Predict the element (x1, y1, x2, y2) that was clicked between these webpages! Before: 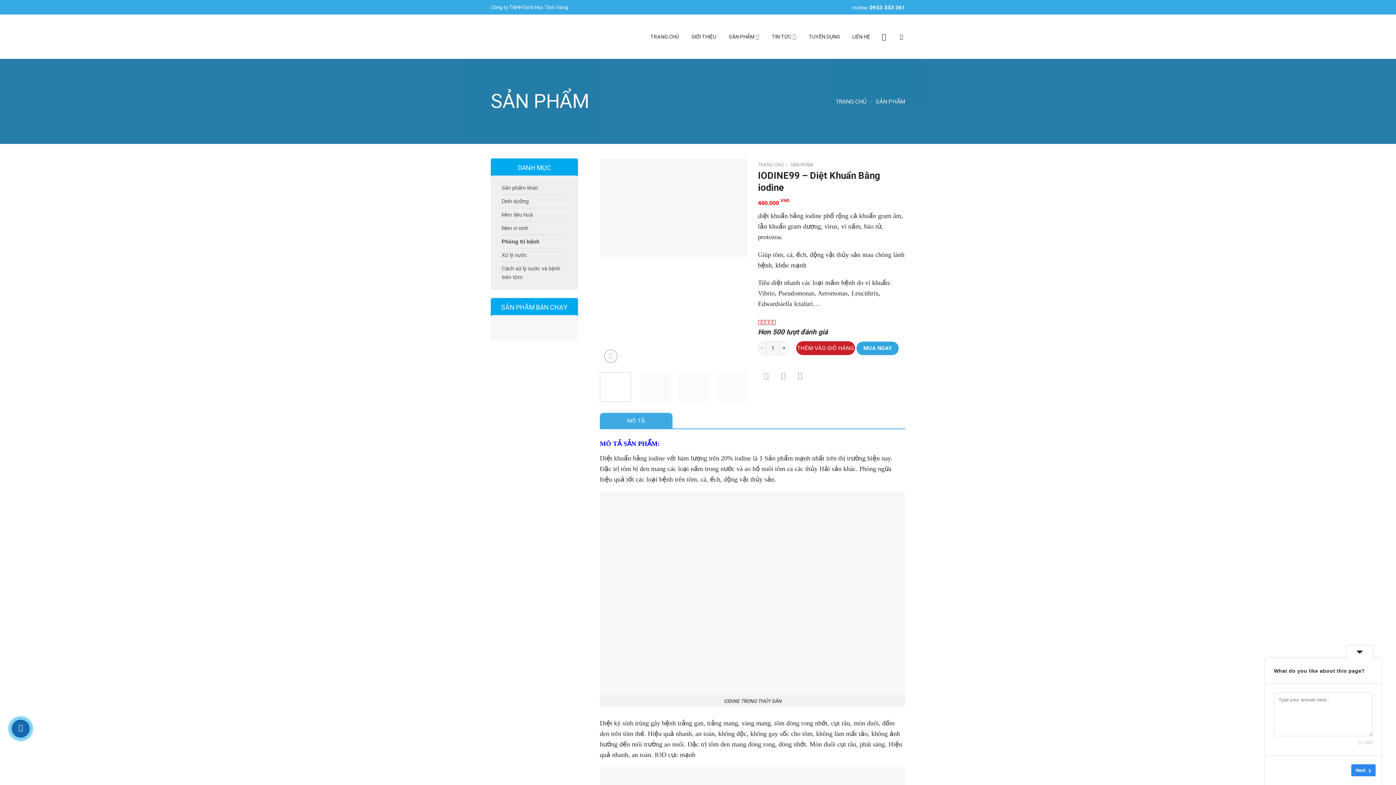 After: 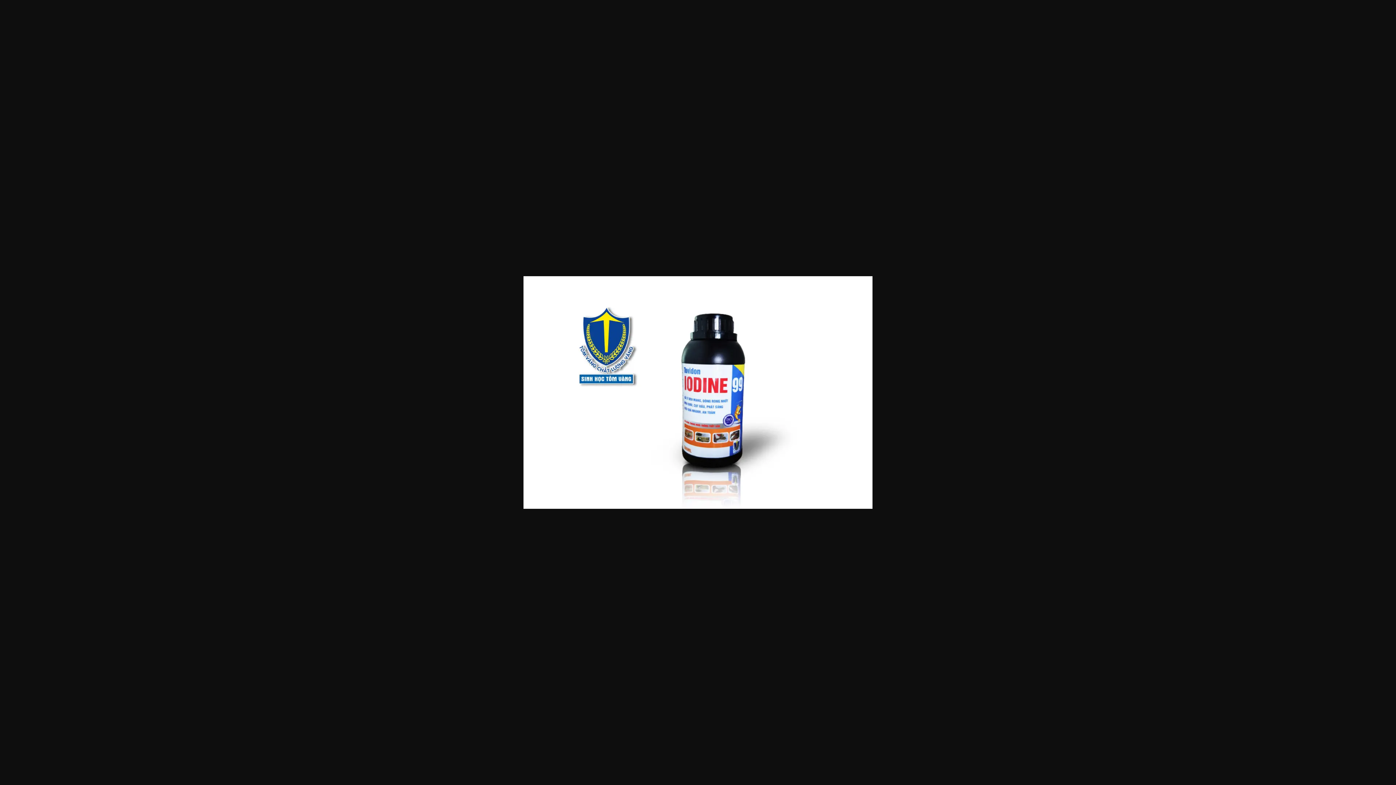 Action: bbox: (600, 204, 747, 210)